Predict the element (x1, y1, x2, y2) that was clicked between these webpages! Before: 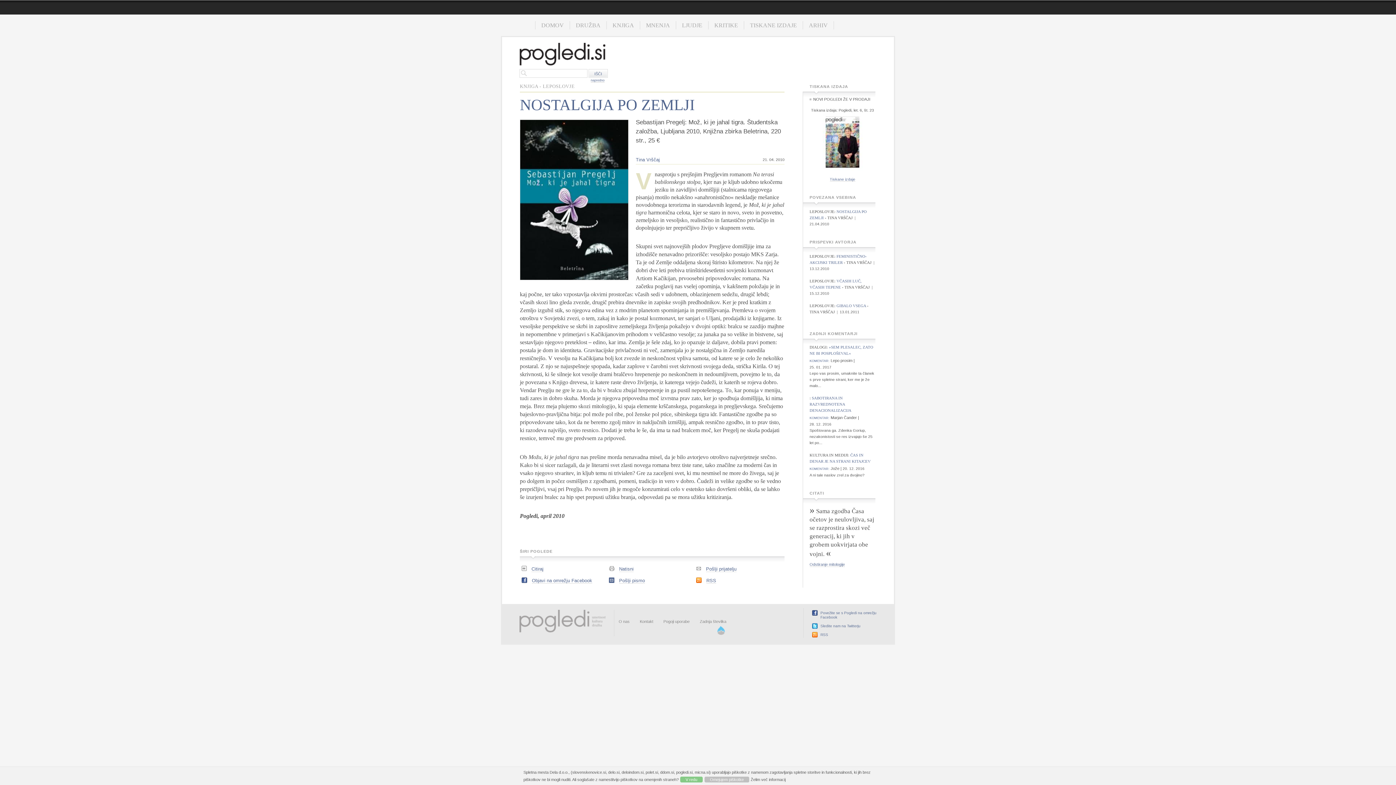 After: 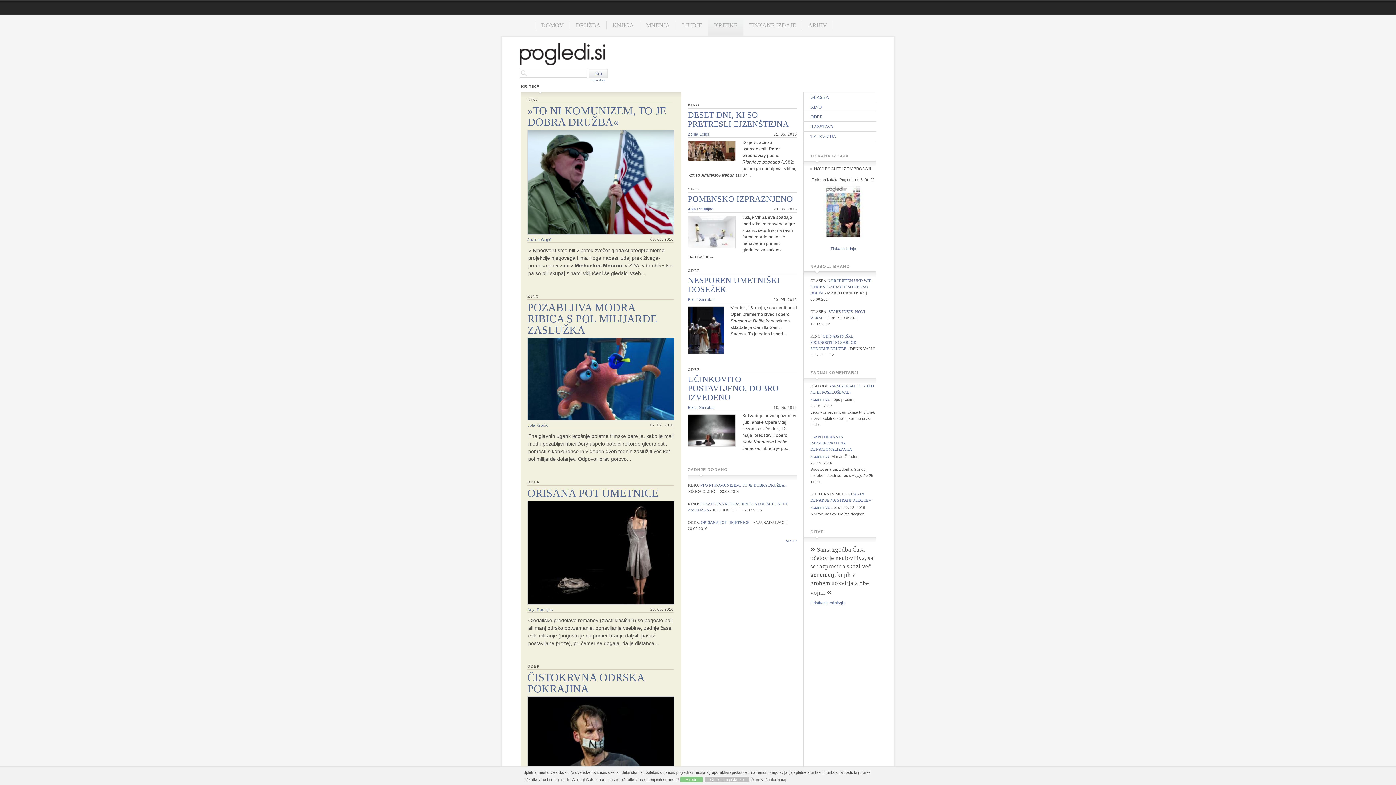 Action: label: KRITIKE bbox: (708, 21, 744, 29)